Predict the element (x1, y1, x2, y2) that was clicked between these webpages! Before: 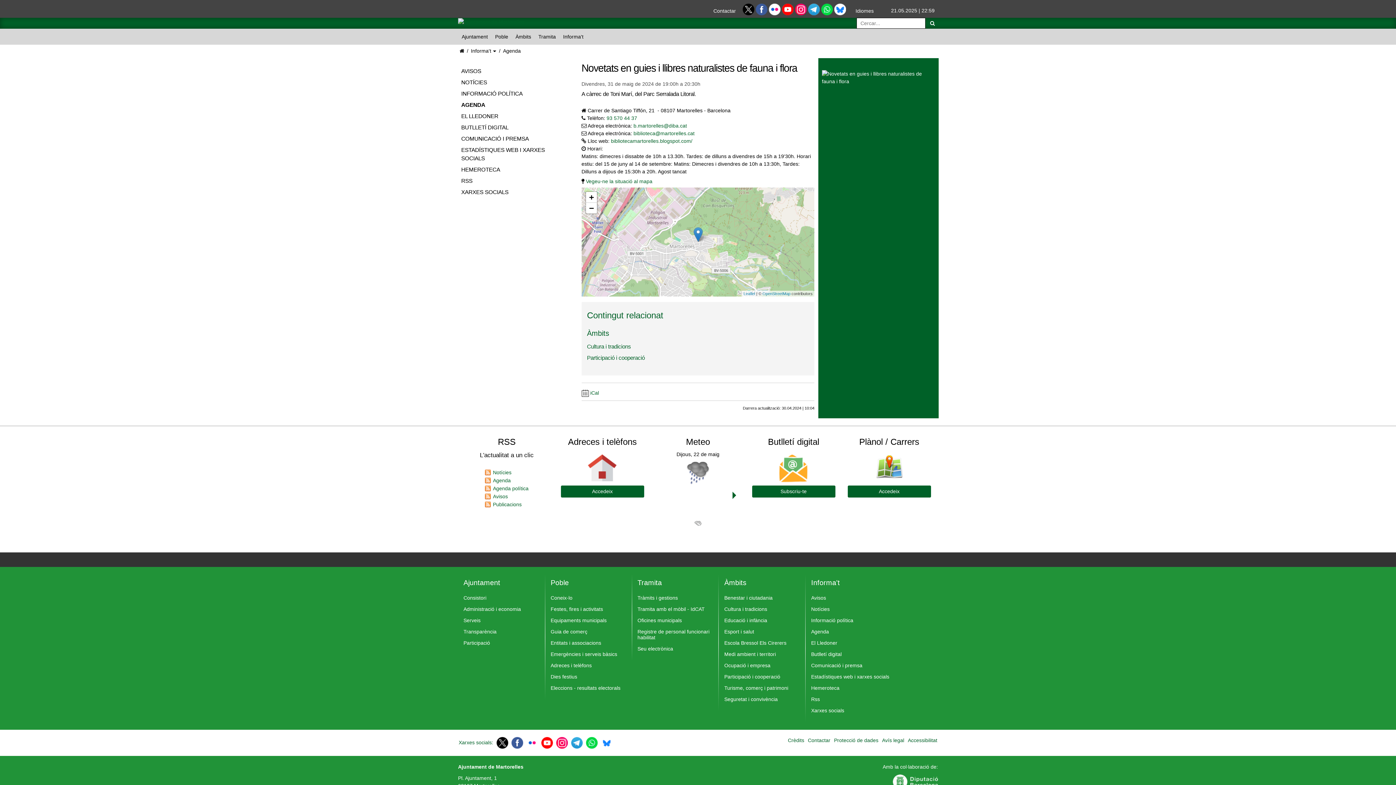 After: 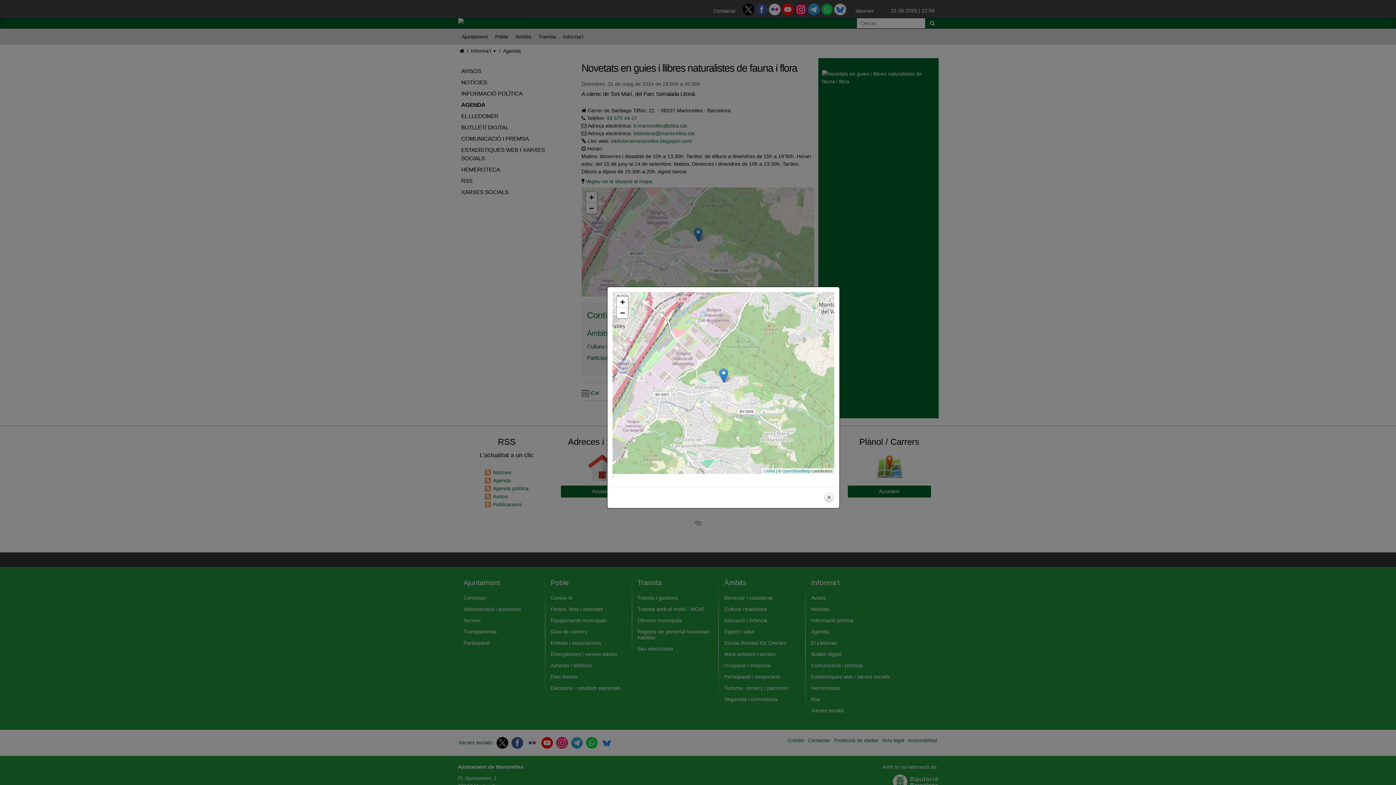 Action: bbox: (586, 178, 652, 184) label: Vegeu-ne la situació al mapa